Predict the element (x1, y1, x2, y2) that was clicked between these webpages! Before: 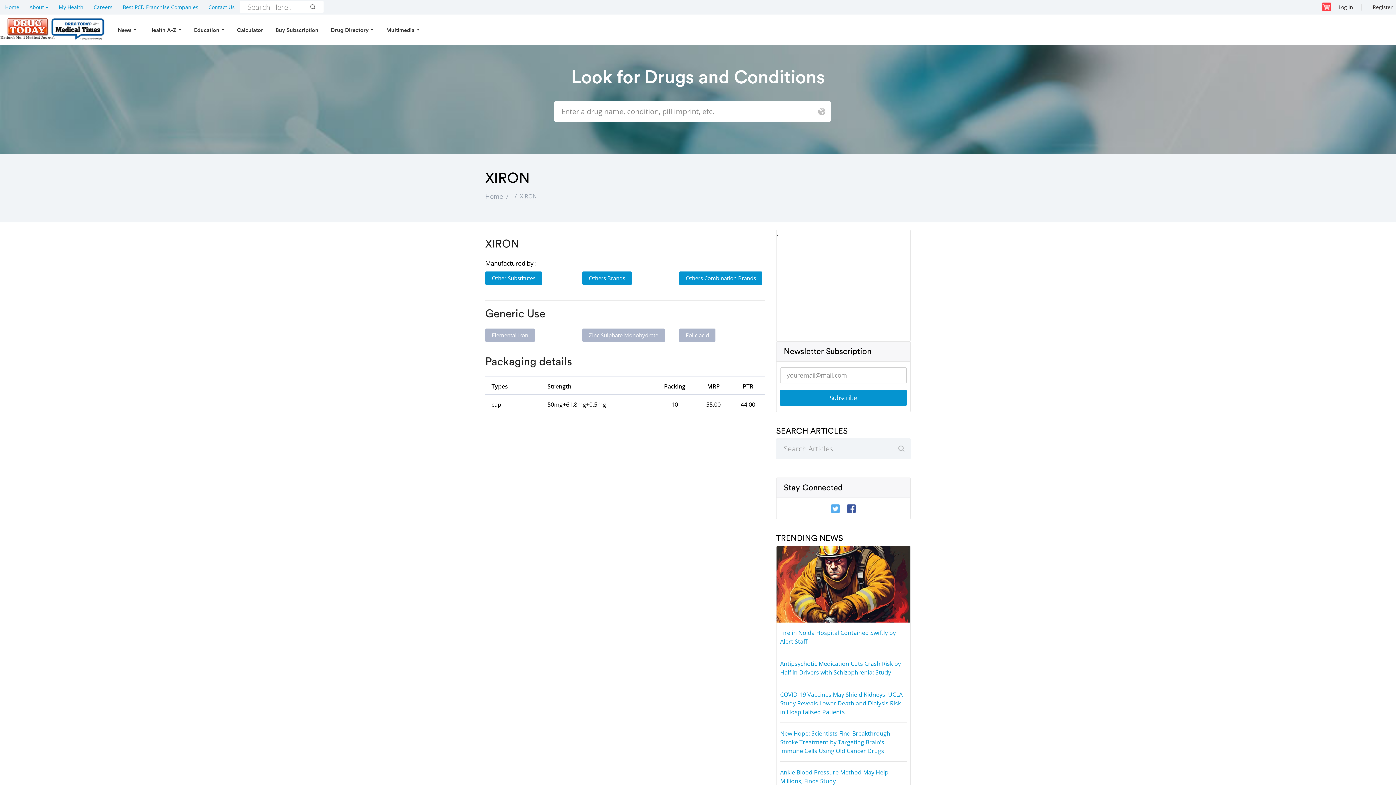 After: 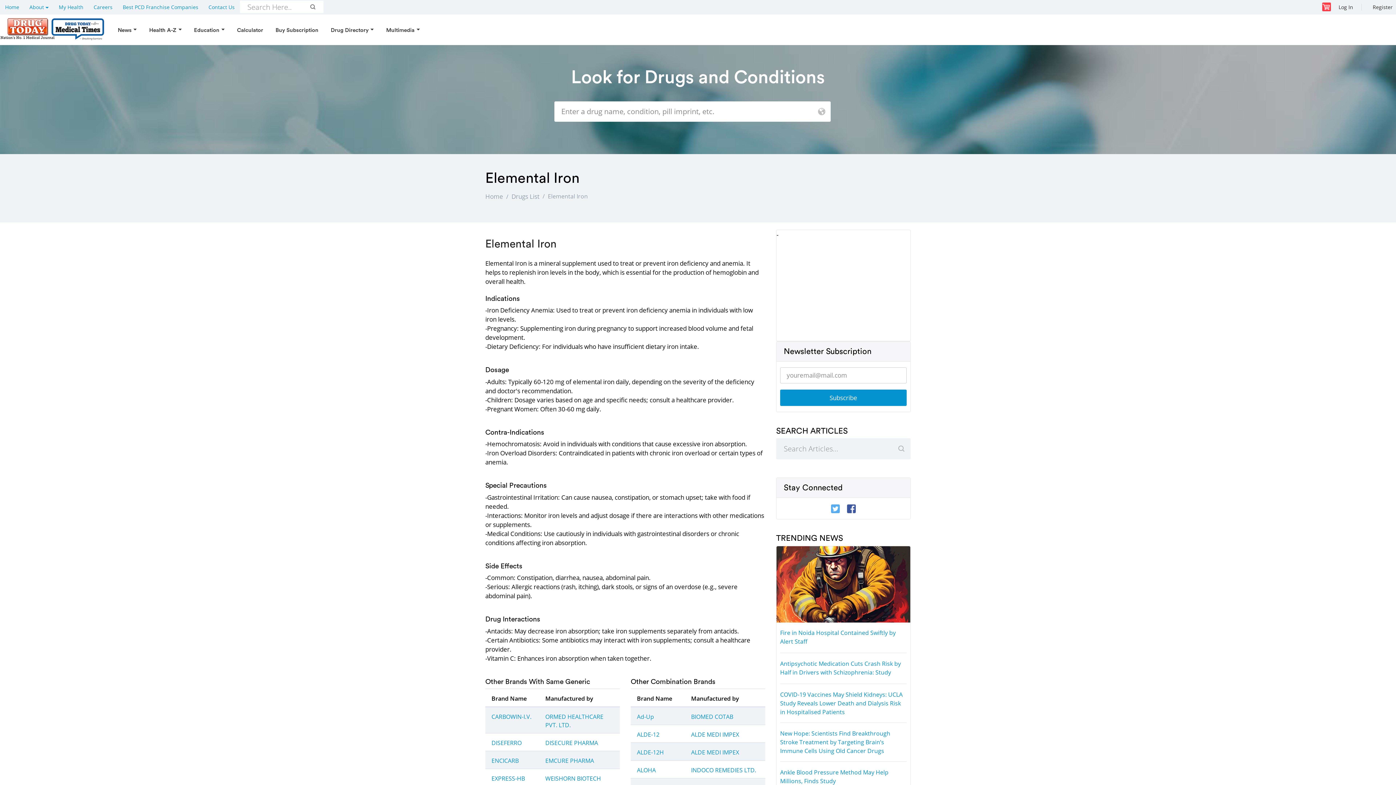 Action: bbox: (485, 328, 534, 342) label: Elemental Iron